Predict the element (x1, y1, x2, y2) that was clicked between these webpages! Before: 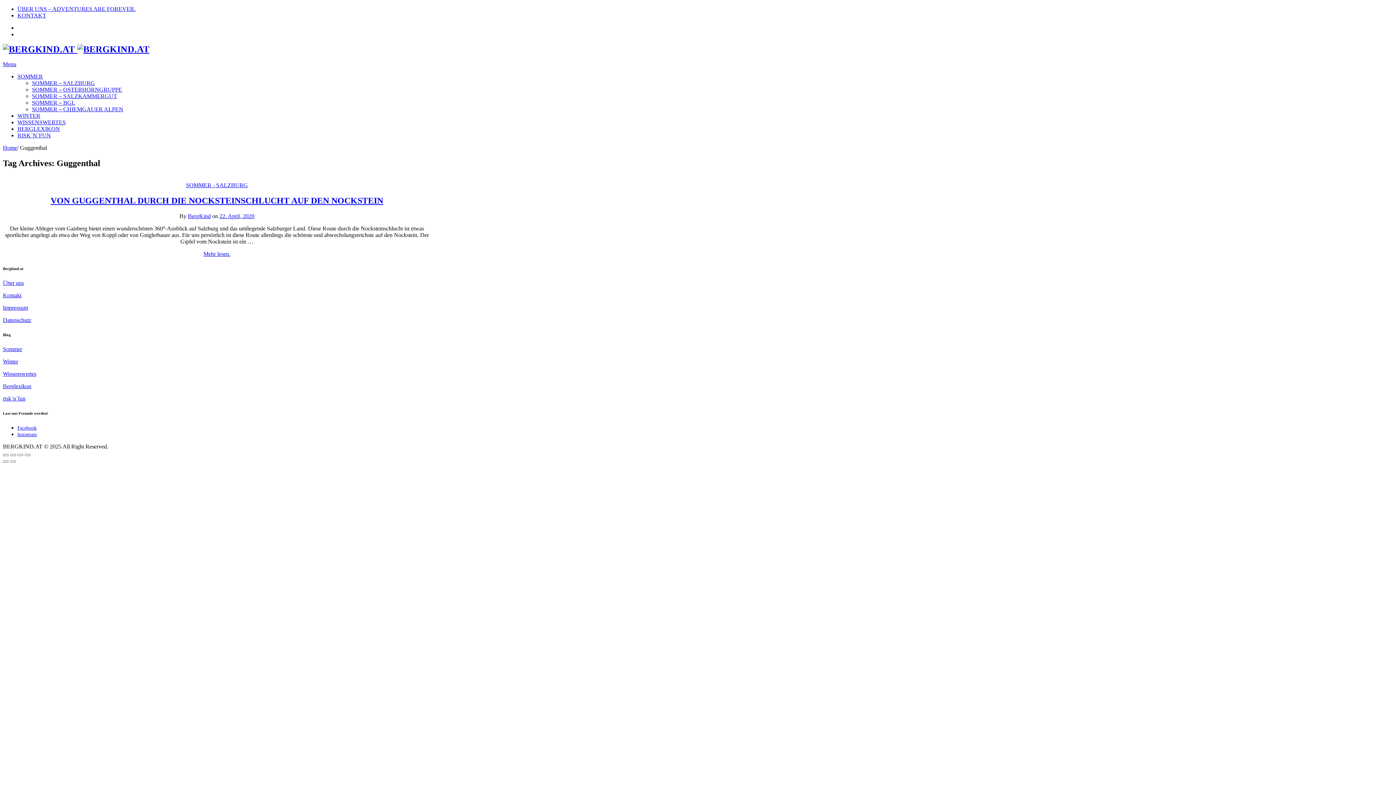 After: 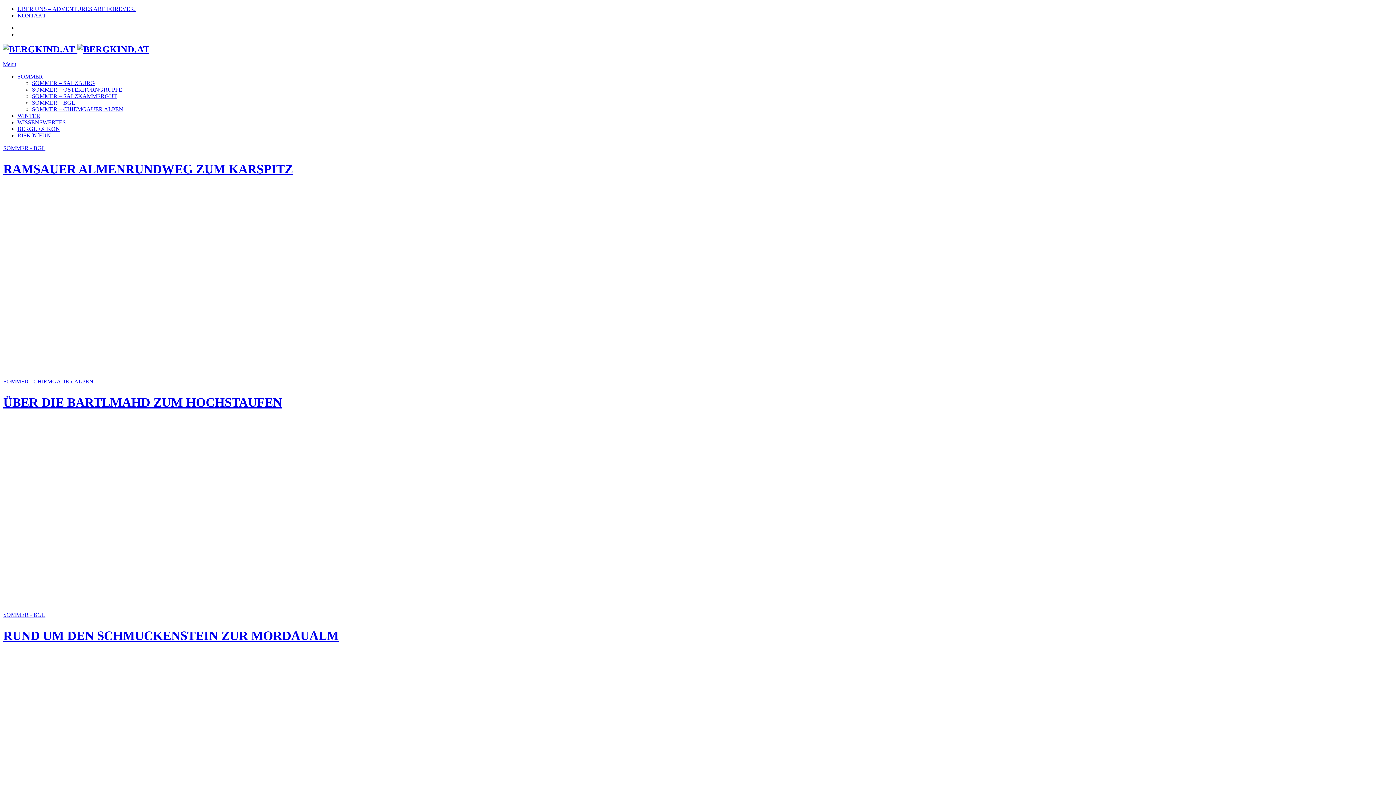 Action: label:   bbox: (2, 44, 149, 54)